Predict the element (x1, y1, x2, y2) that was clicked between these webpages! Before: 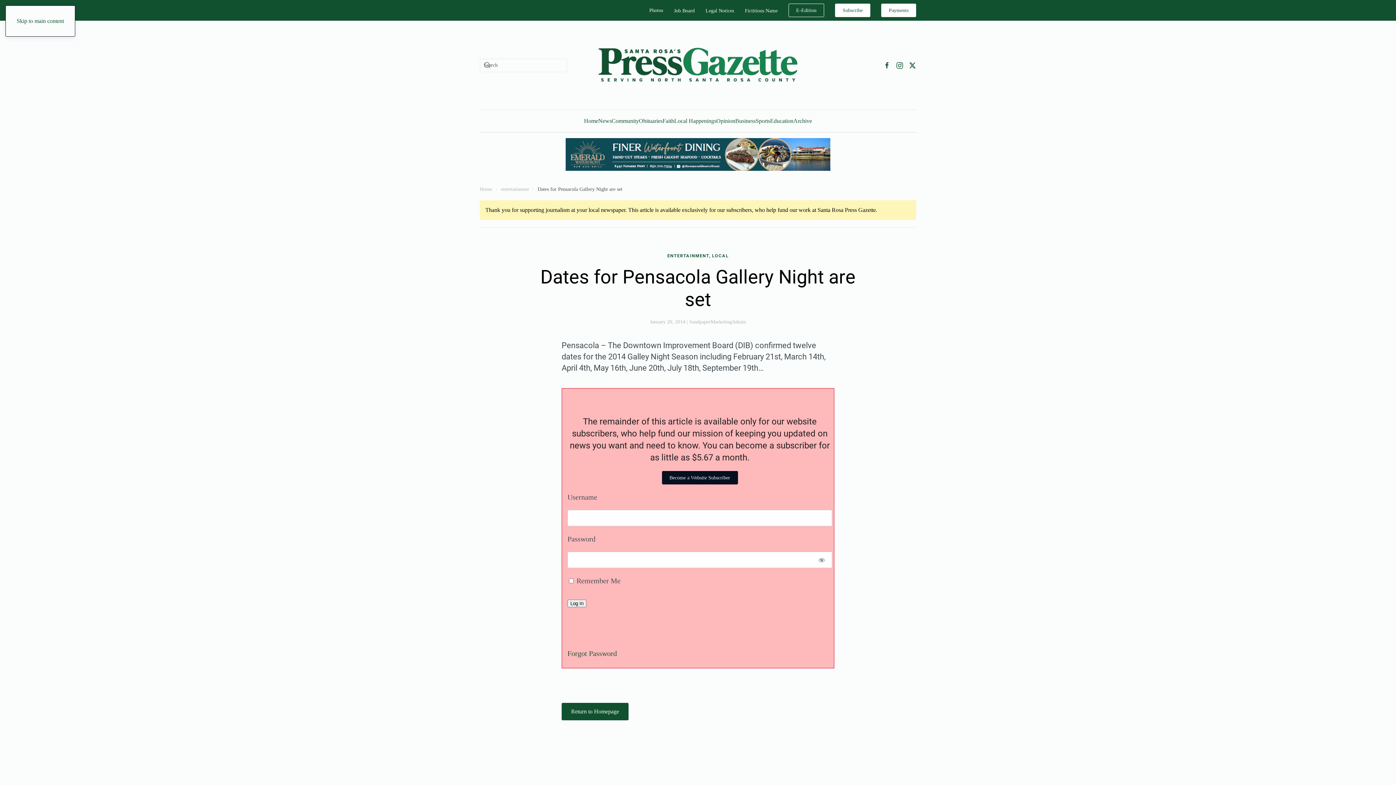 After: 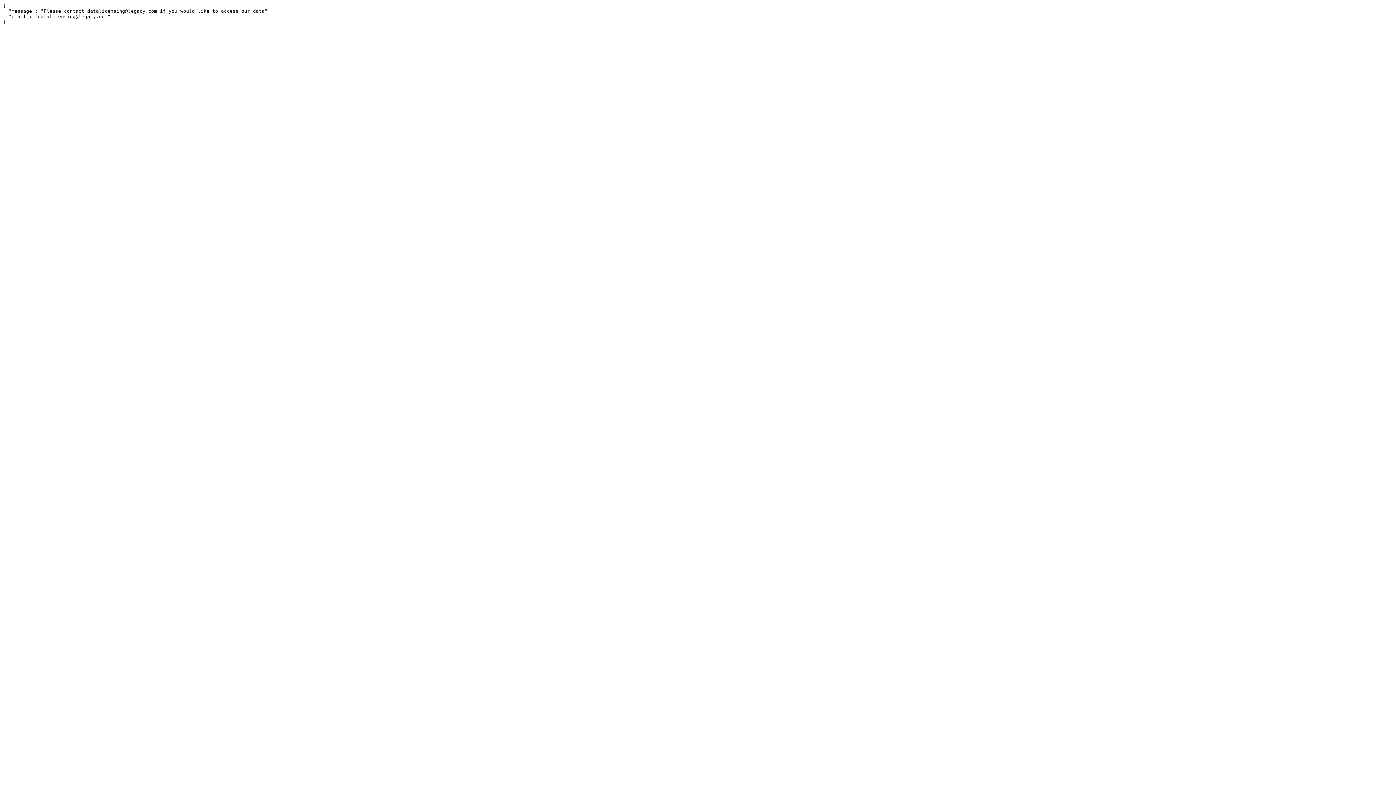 Action: bbox: (639, 110, 662, 132) label: Obituaries